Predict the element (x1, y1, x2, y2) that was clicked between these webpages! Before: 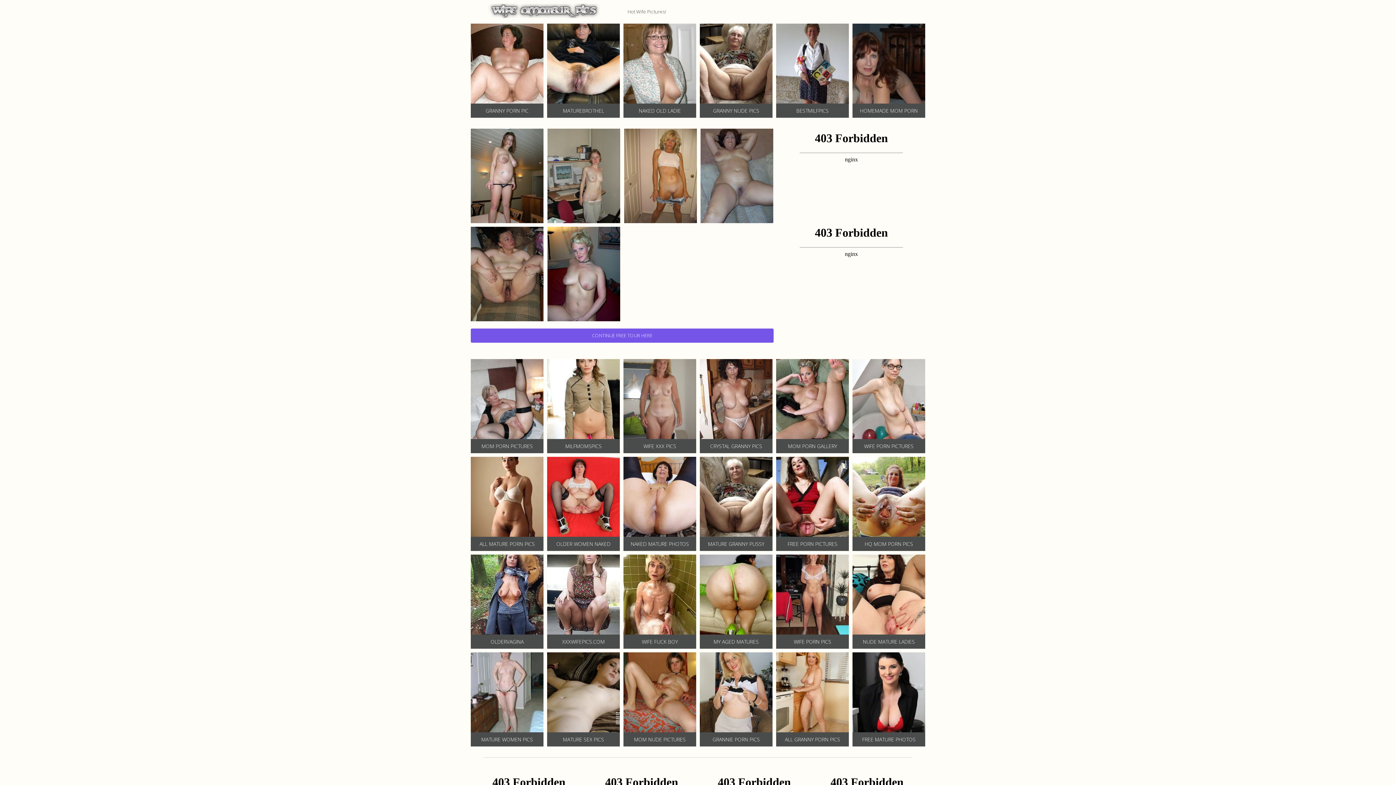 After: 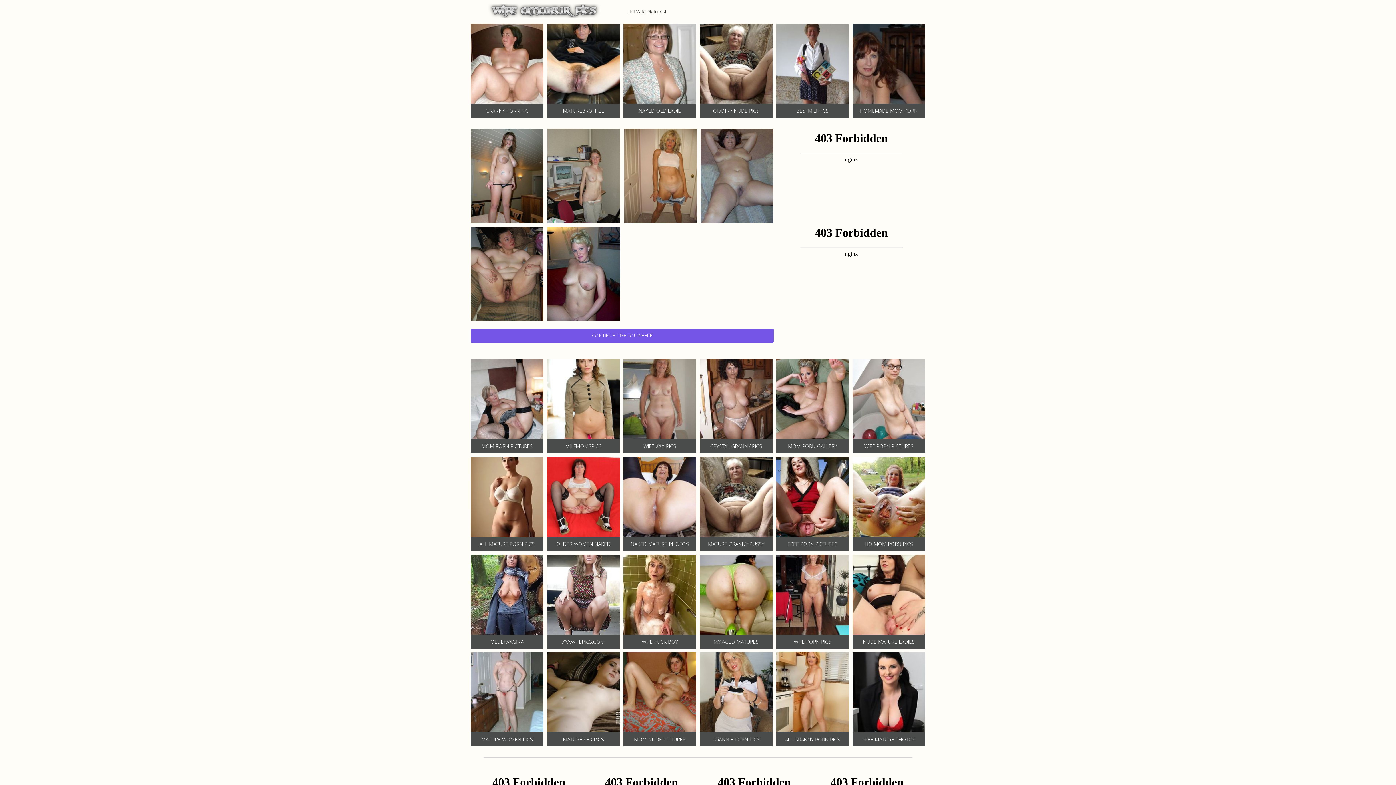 Action: bbox: (488, 3, 600, 18)